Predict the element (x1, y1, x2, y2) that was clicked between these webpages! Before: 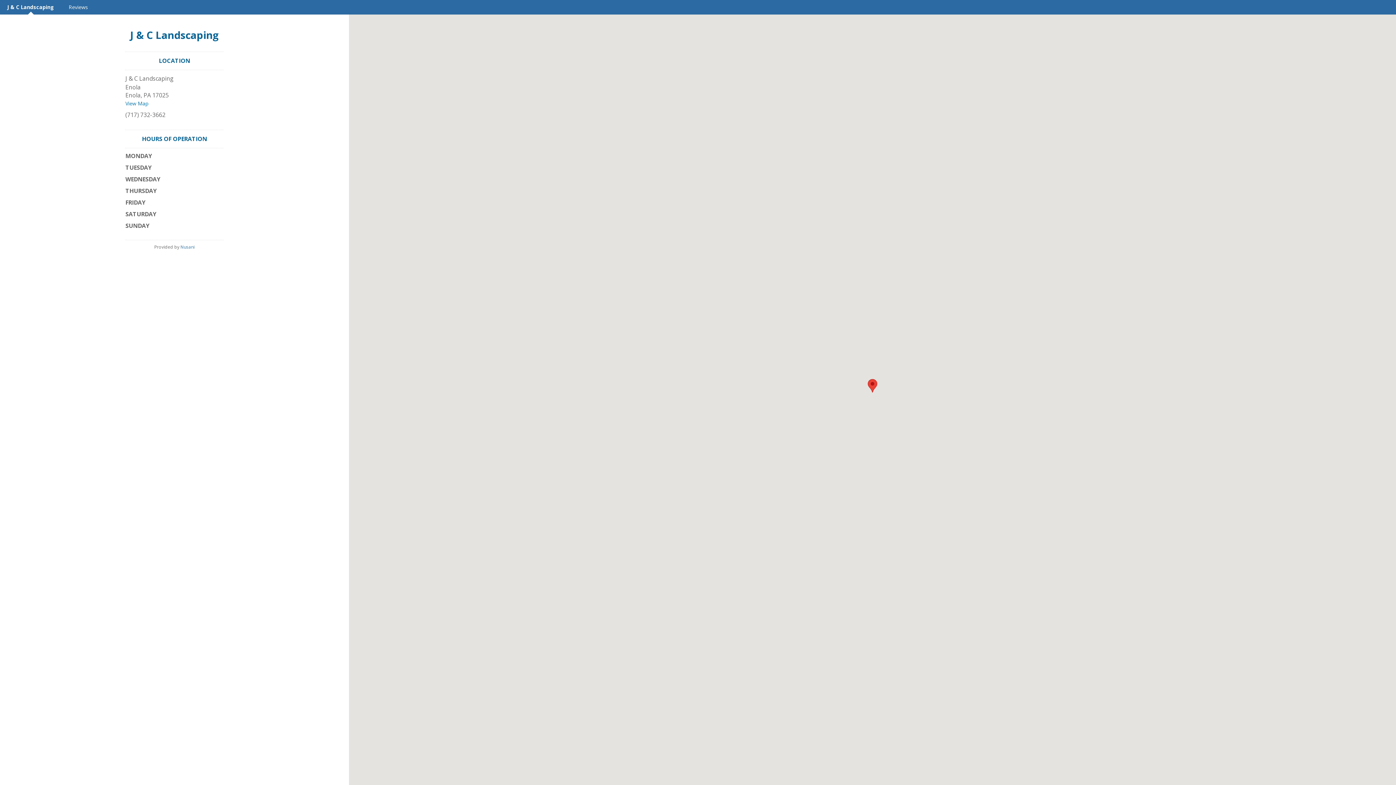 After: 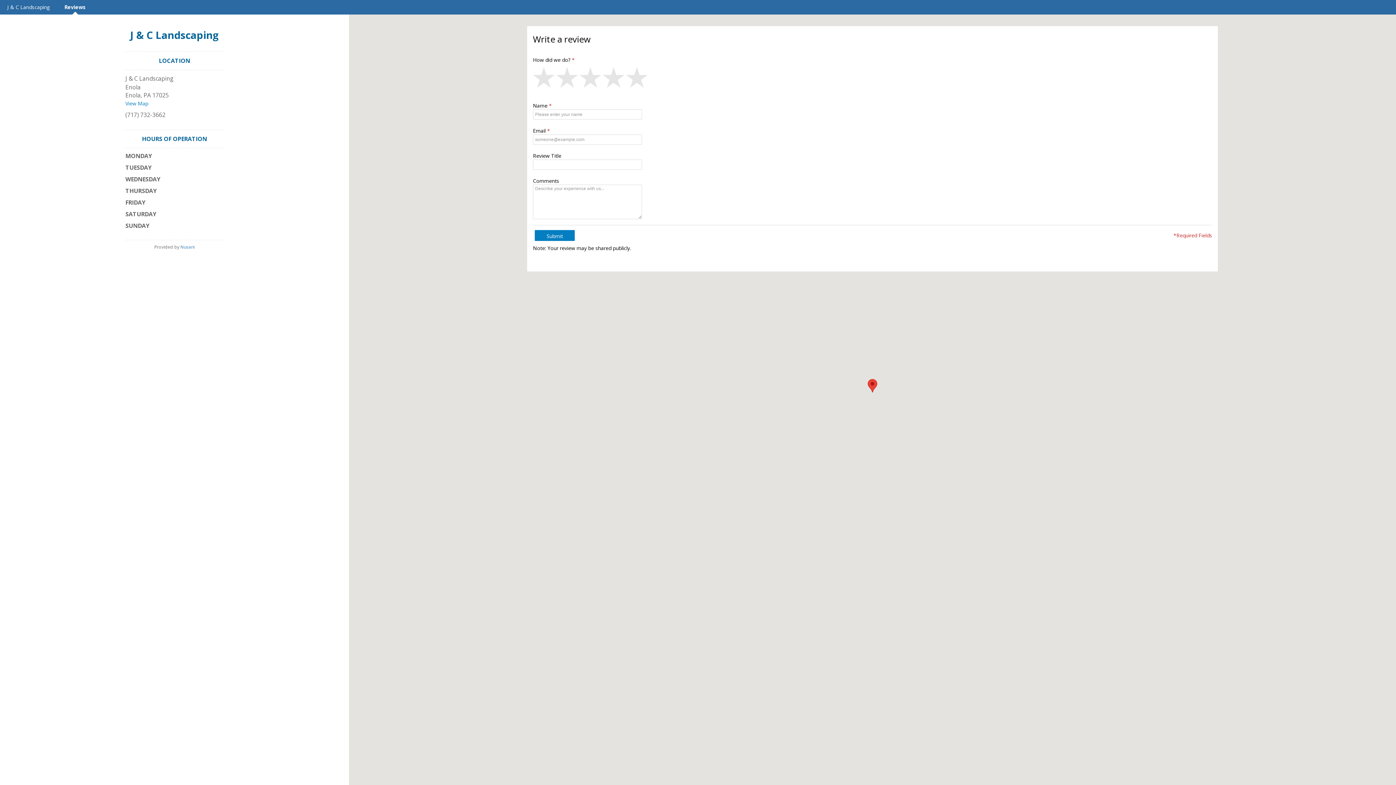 Action: bbox: (61, 0, 95, 14) label: Reviews